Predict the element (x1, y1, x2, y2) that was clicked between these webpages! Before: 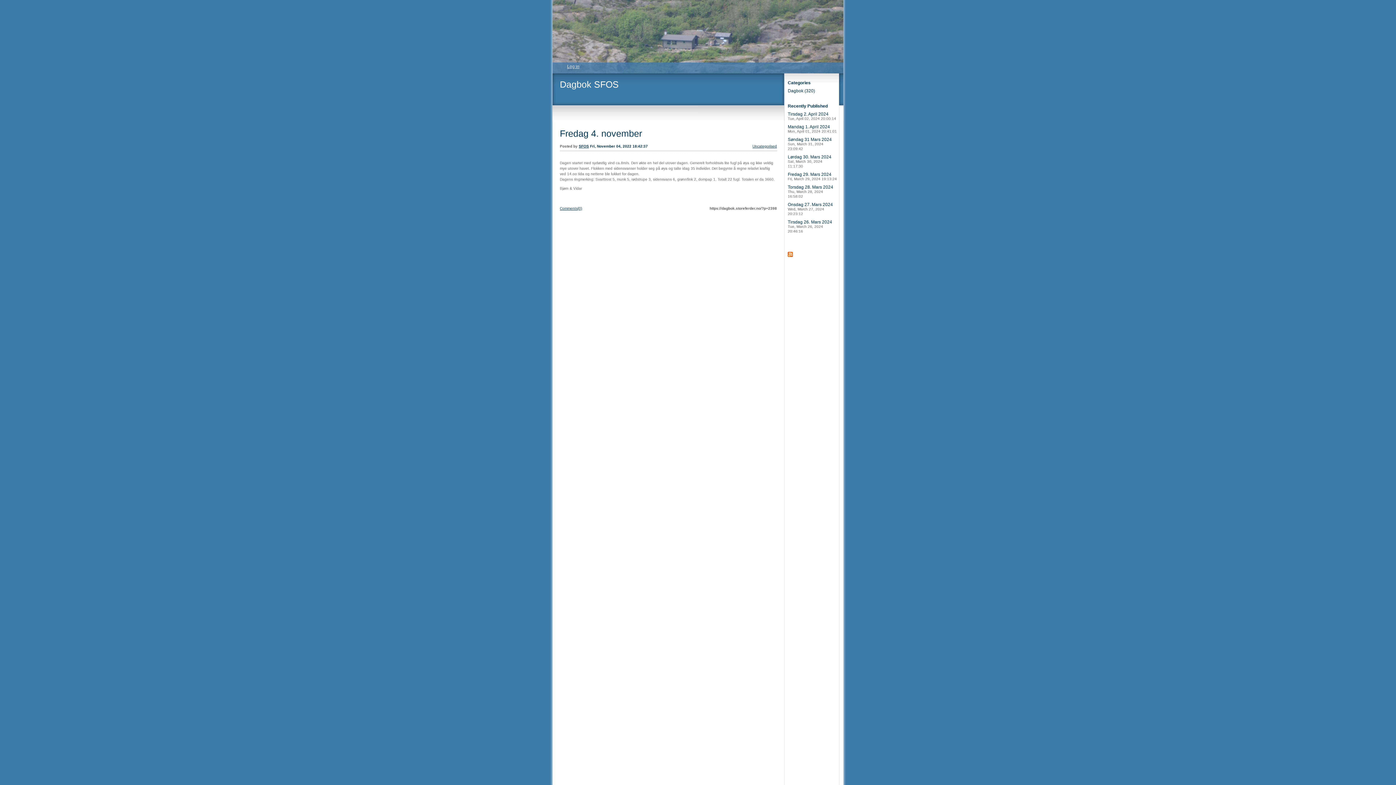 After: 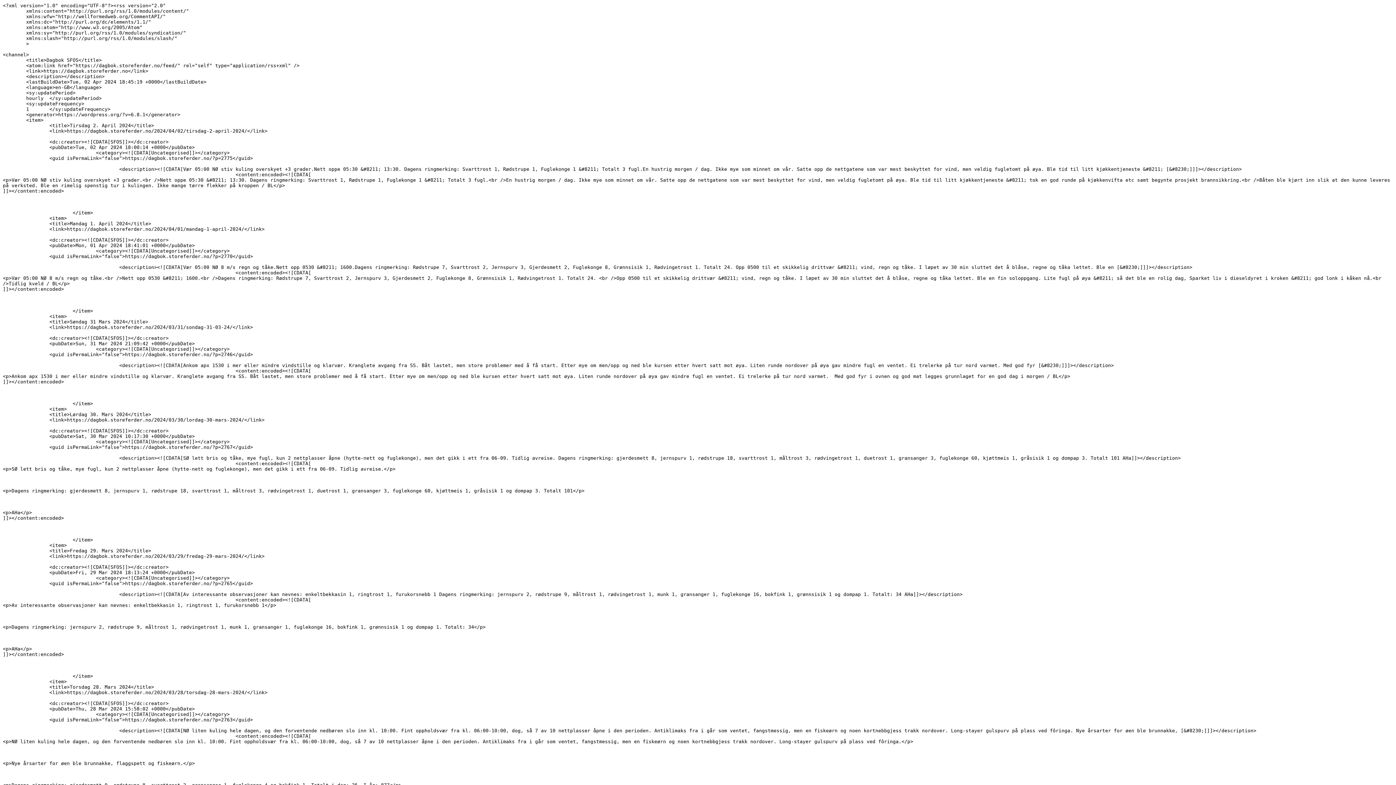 Action: bbox: (788, 253, 793, 258)